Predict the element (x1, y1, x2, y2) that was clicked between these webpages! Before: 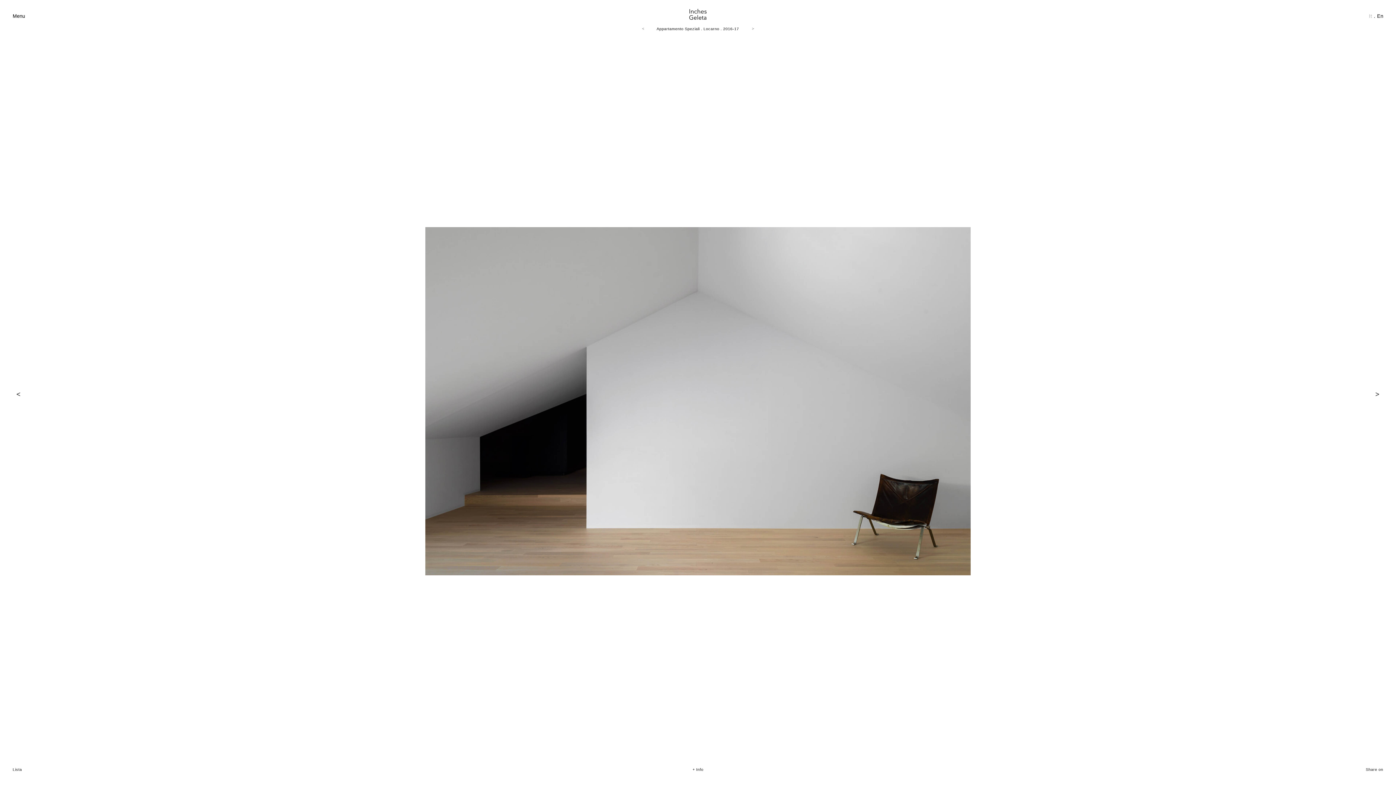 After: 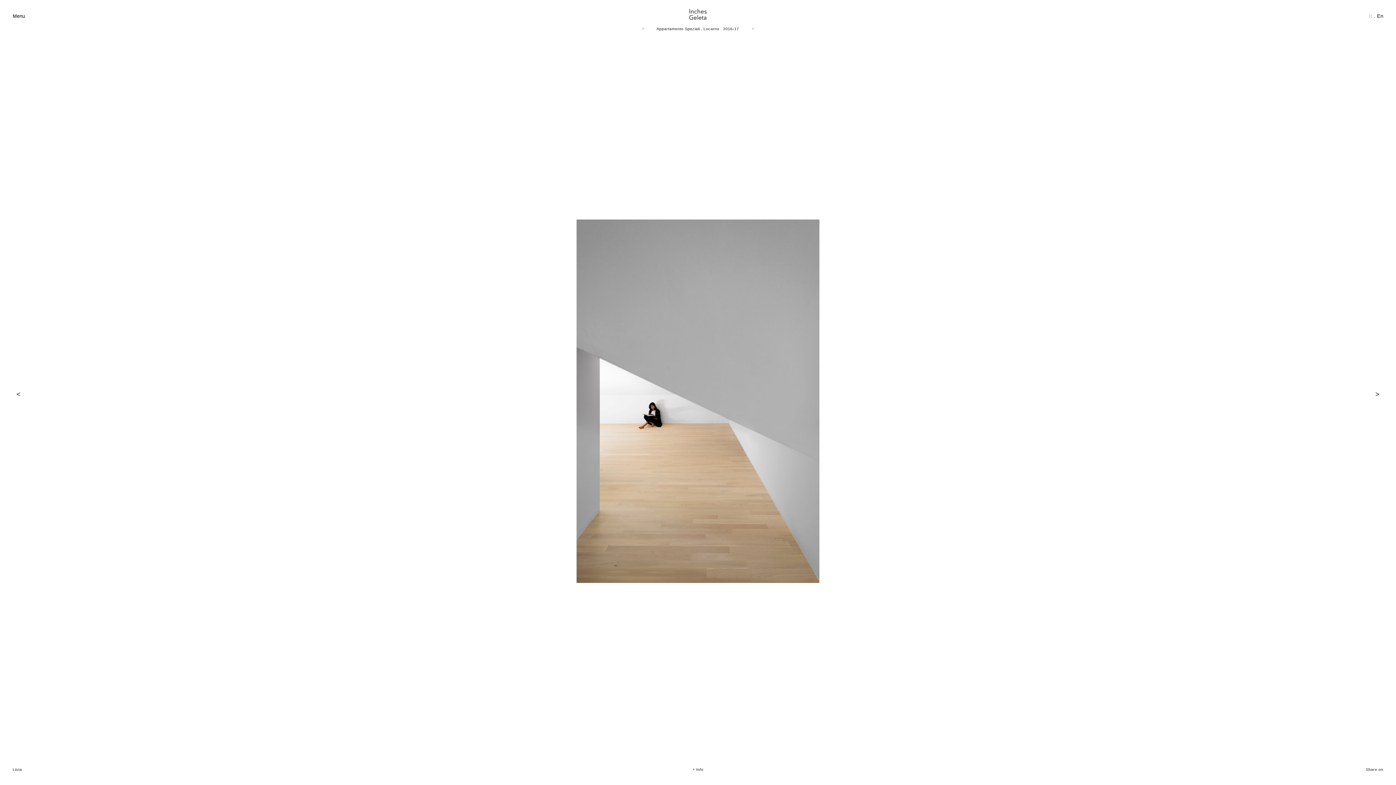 Action: bbox: (1372, 388, 1383, 400) label: Next